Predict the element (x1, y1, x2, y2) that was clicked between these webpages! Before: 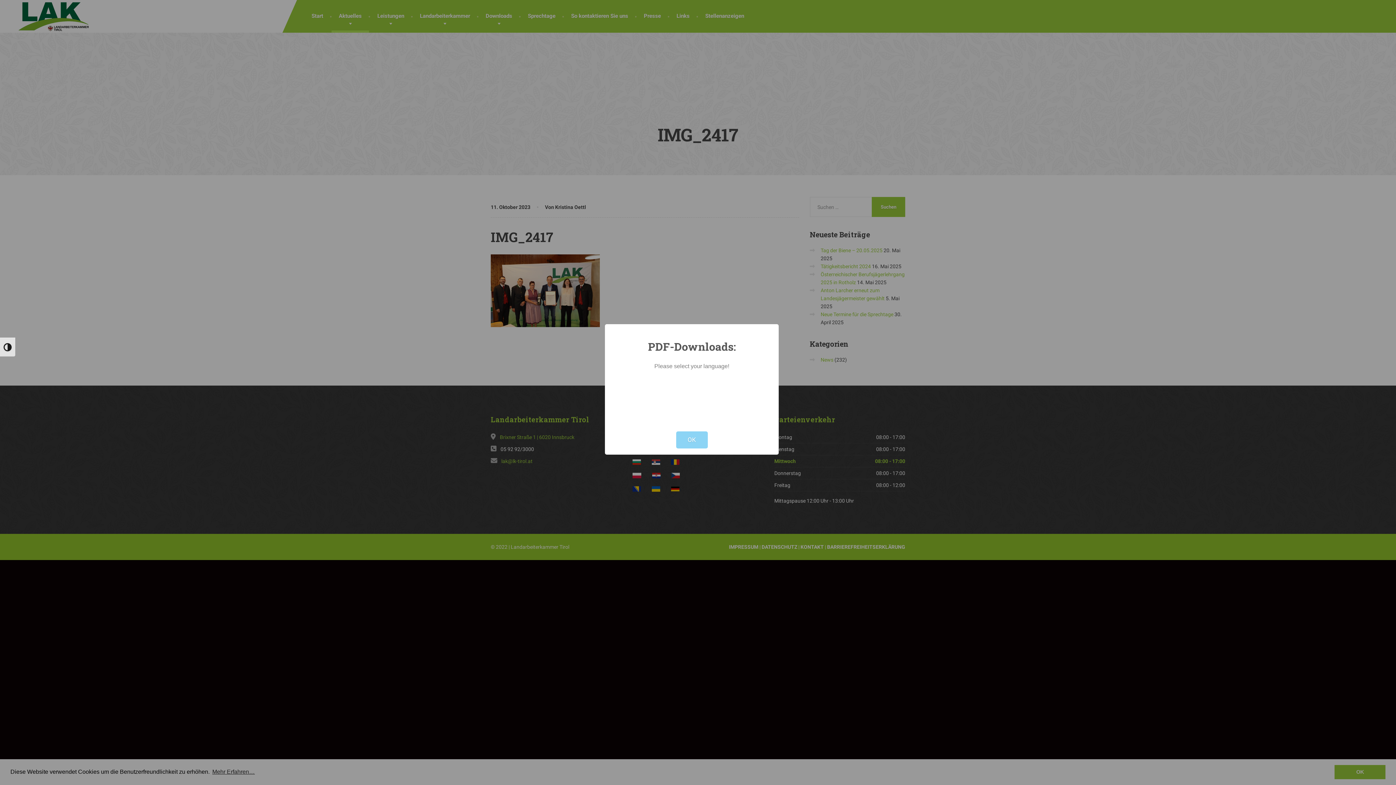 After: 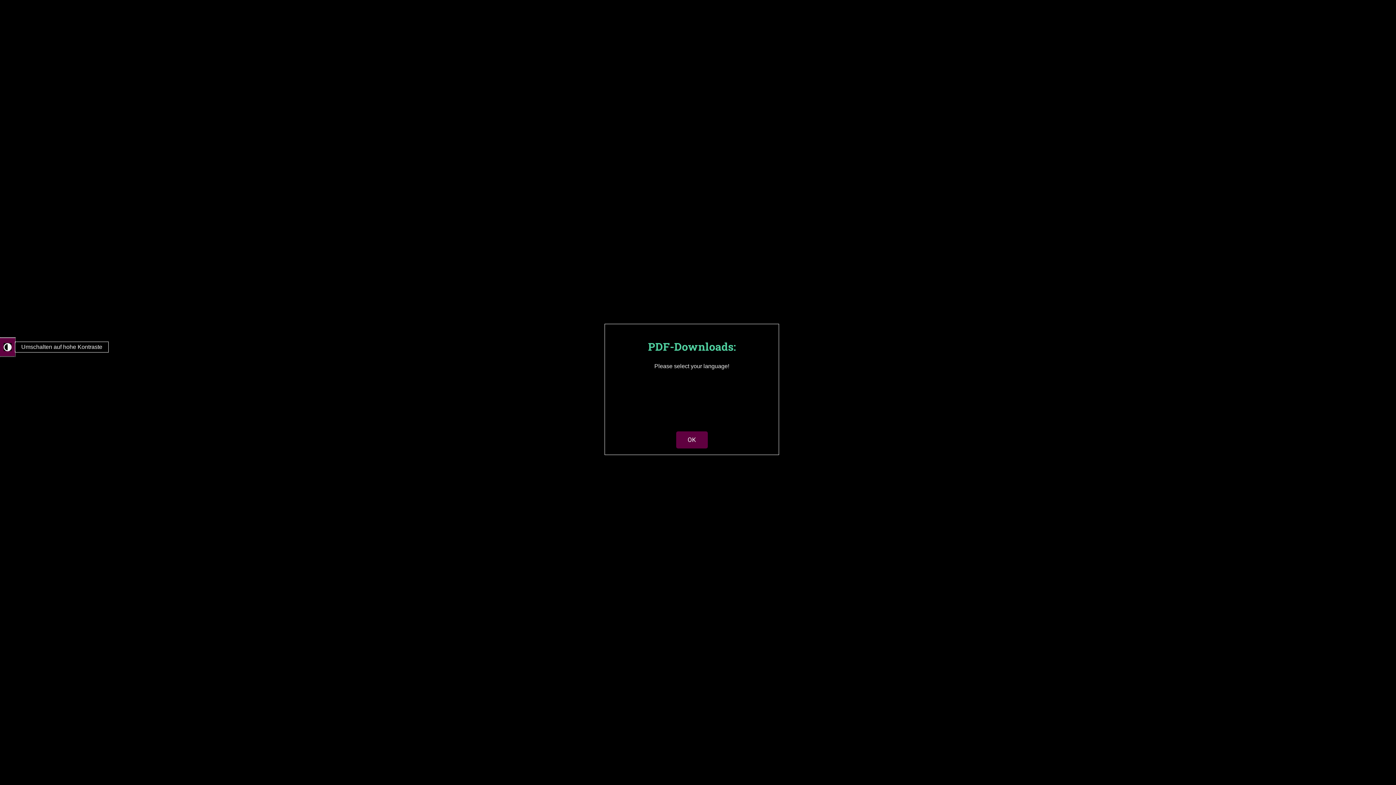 Action: bbox: (0, 337, 15, 356) label: Umschalten auf hohe Kontraste